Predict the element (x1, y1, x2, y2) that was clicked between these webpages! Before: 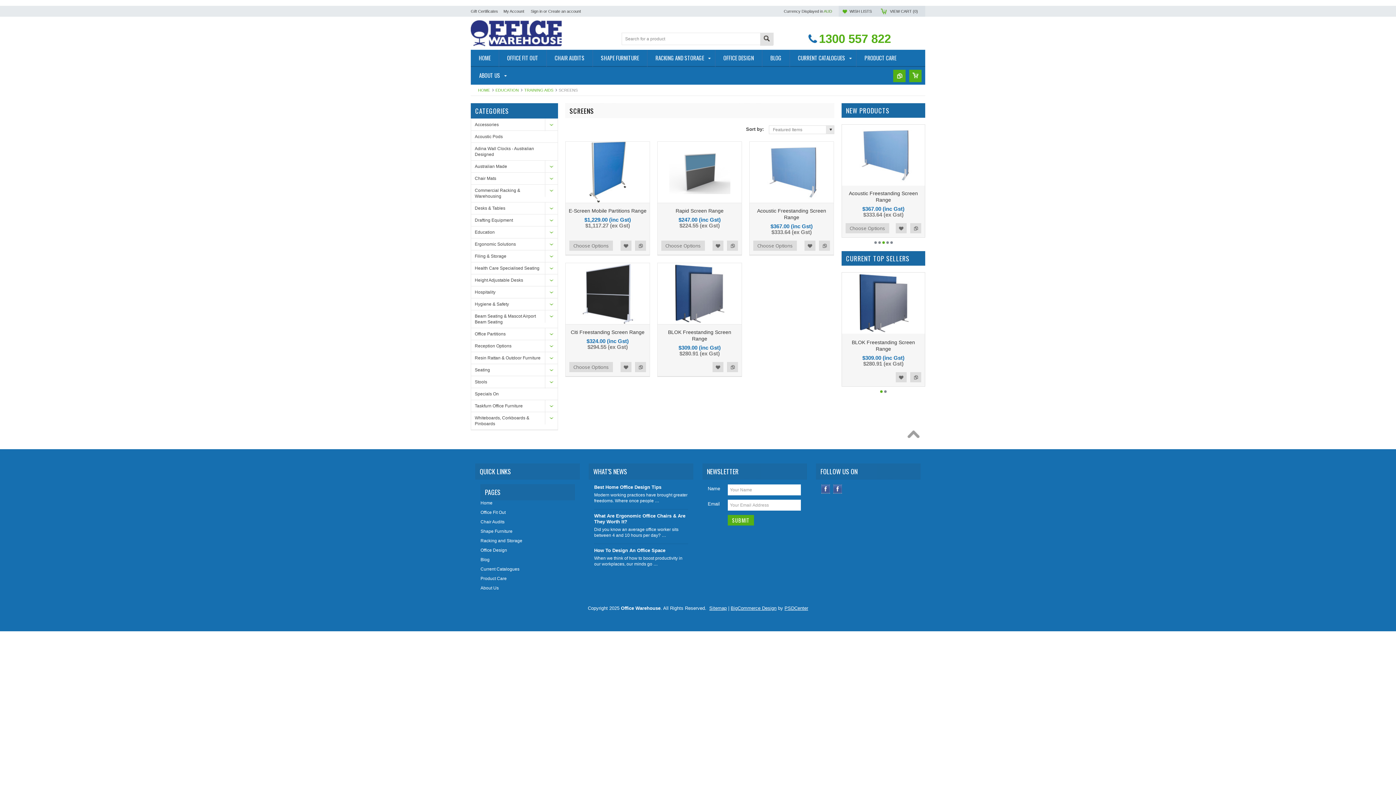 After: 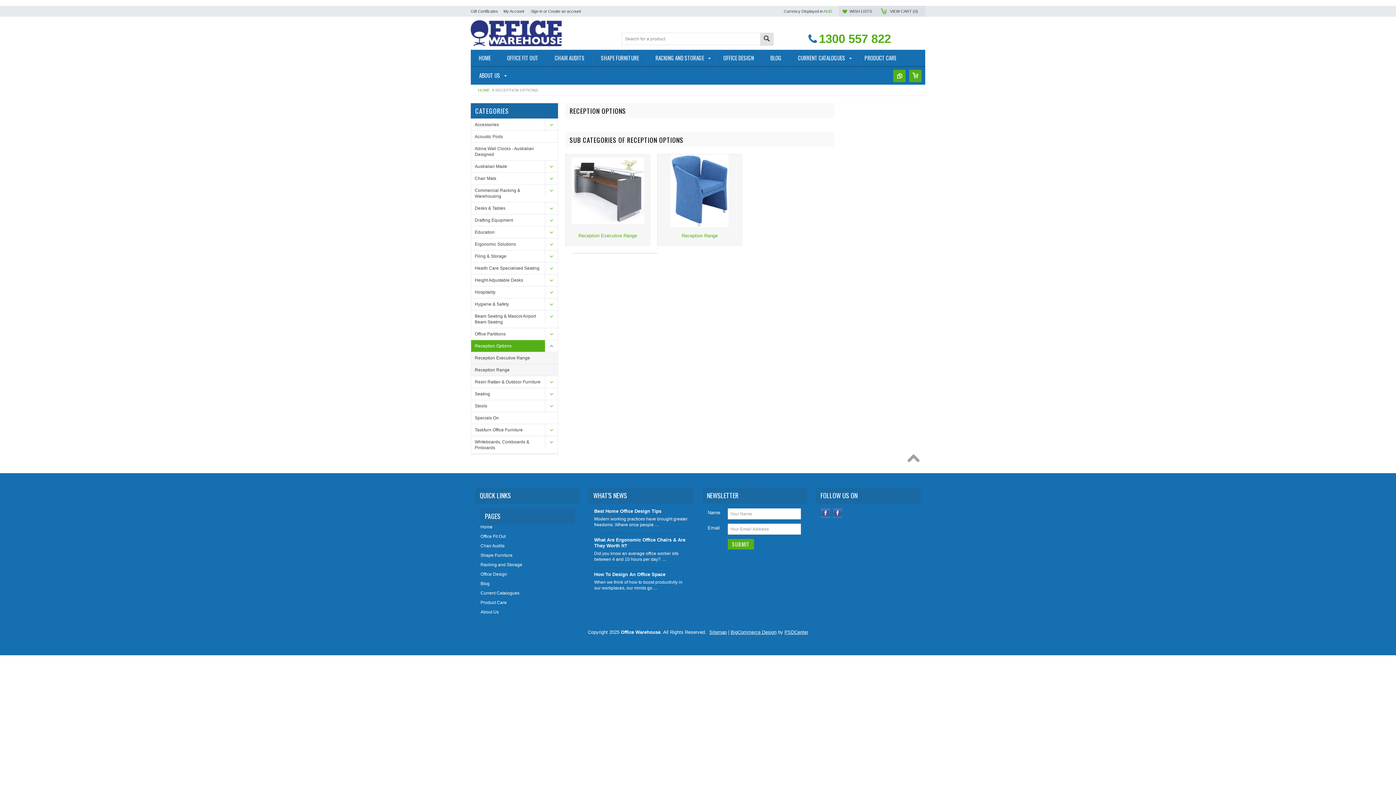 Action: label: Reception Options bbox: (471, 340, 545, 352)